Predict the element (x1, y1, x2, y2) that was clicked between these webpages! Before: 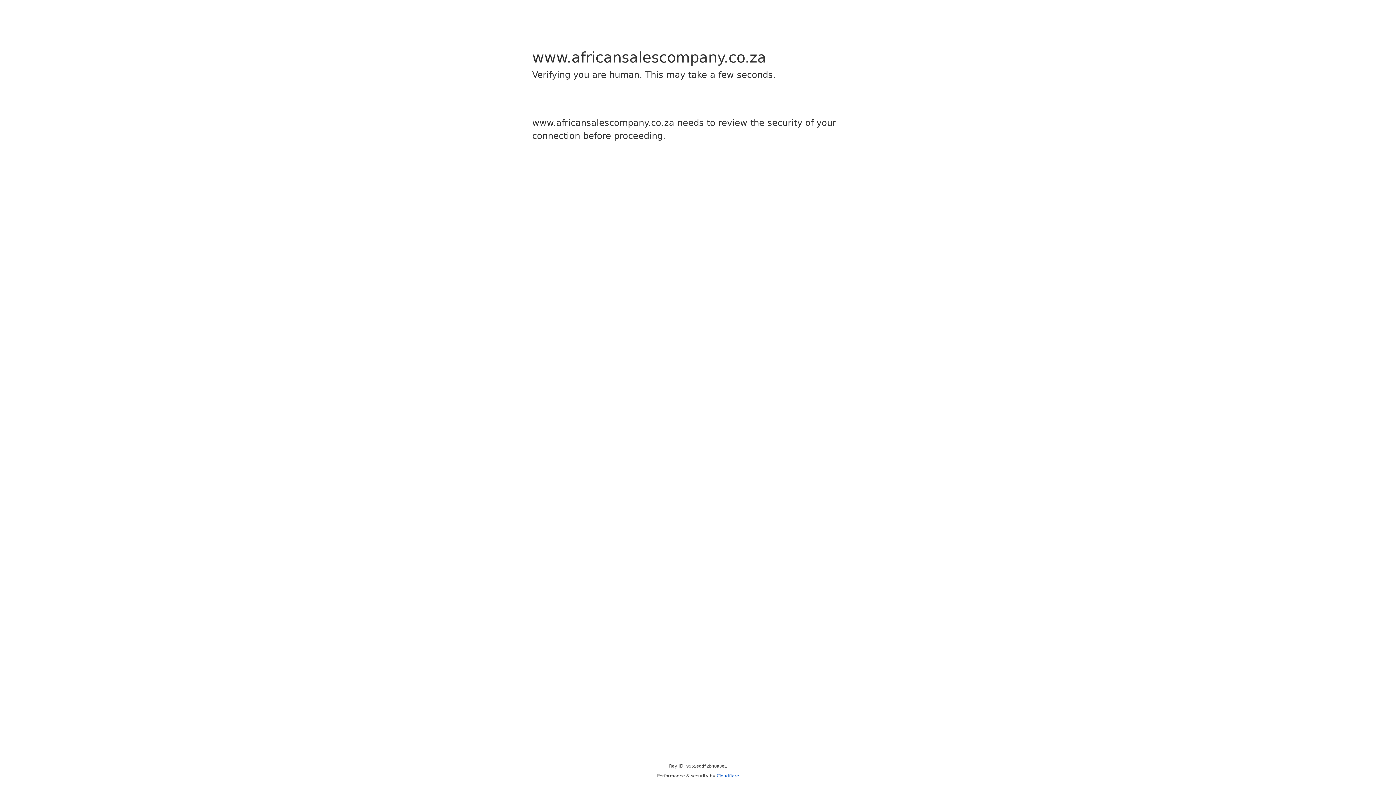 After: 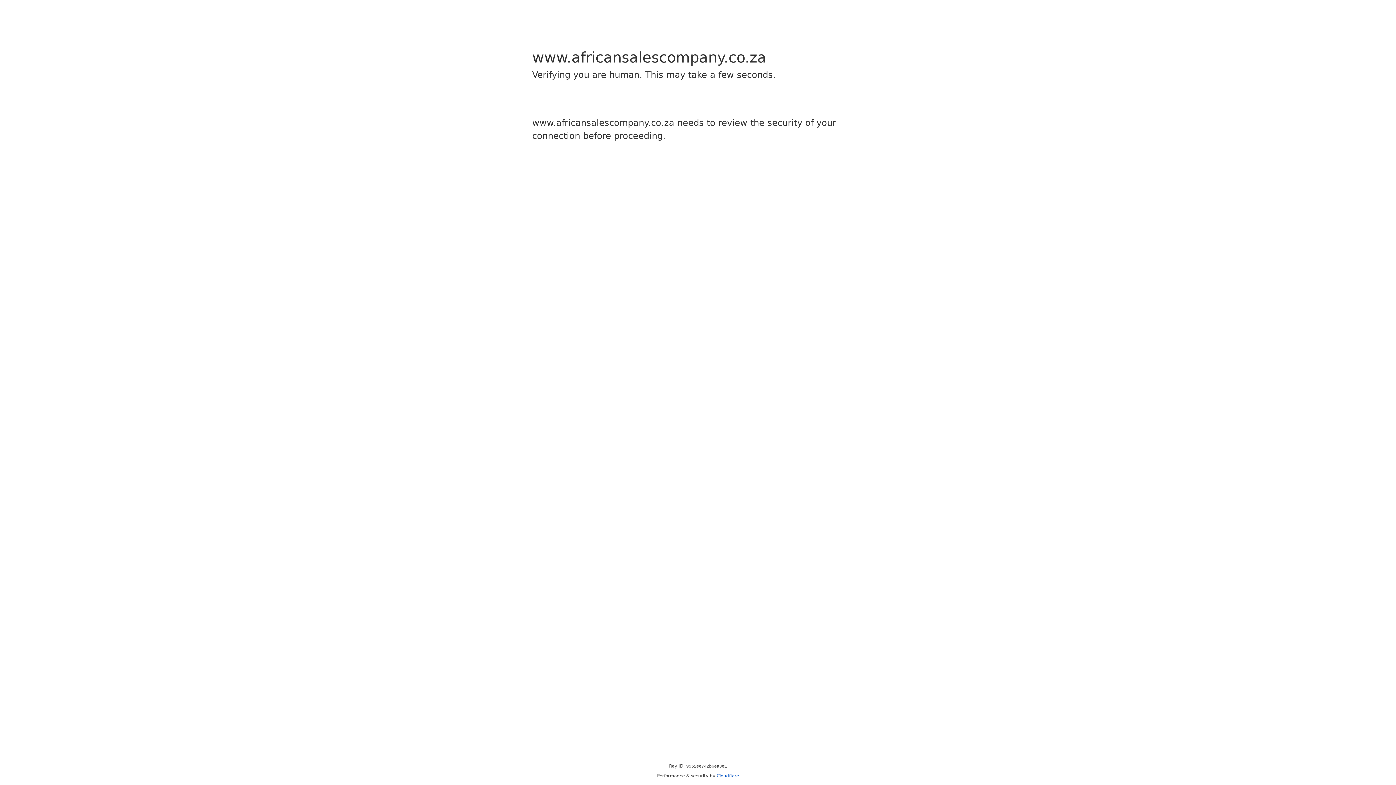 Action: bbox: (716, 773, 739, 778) label: Cloudflare